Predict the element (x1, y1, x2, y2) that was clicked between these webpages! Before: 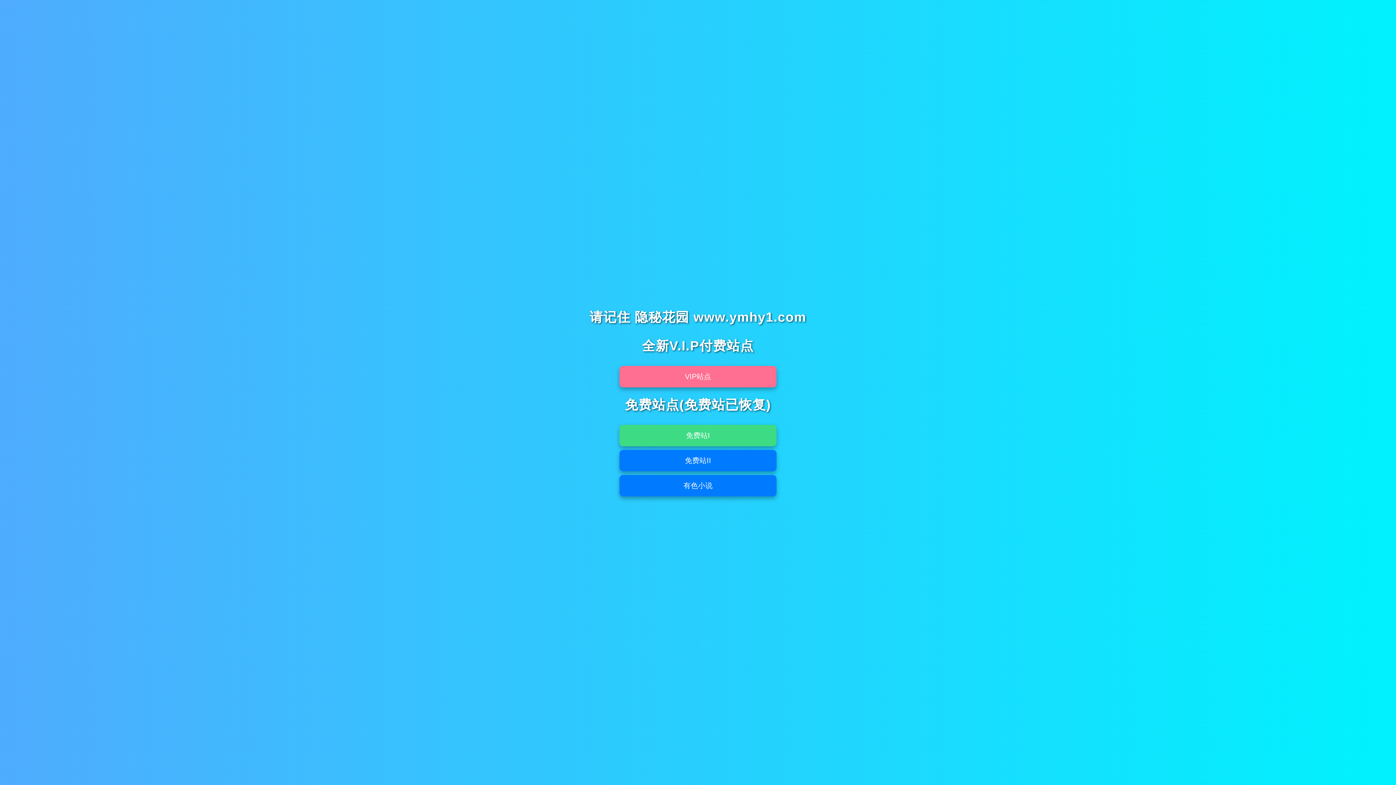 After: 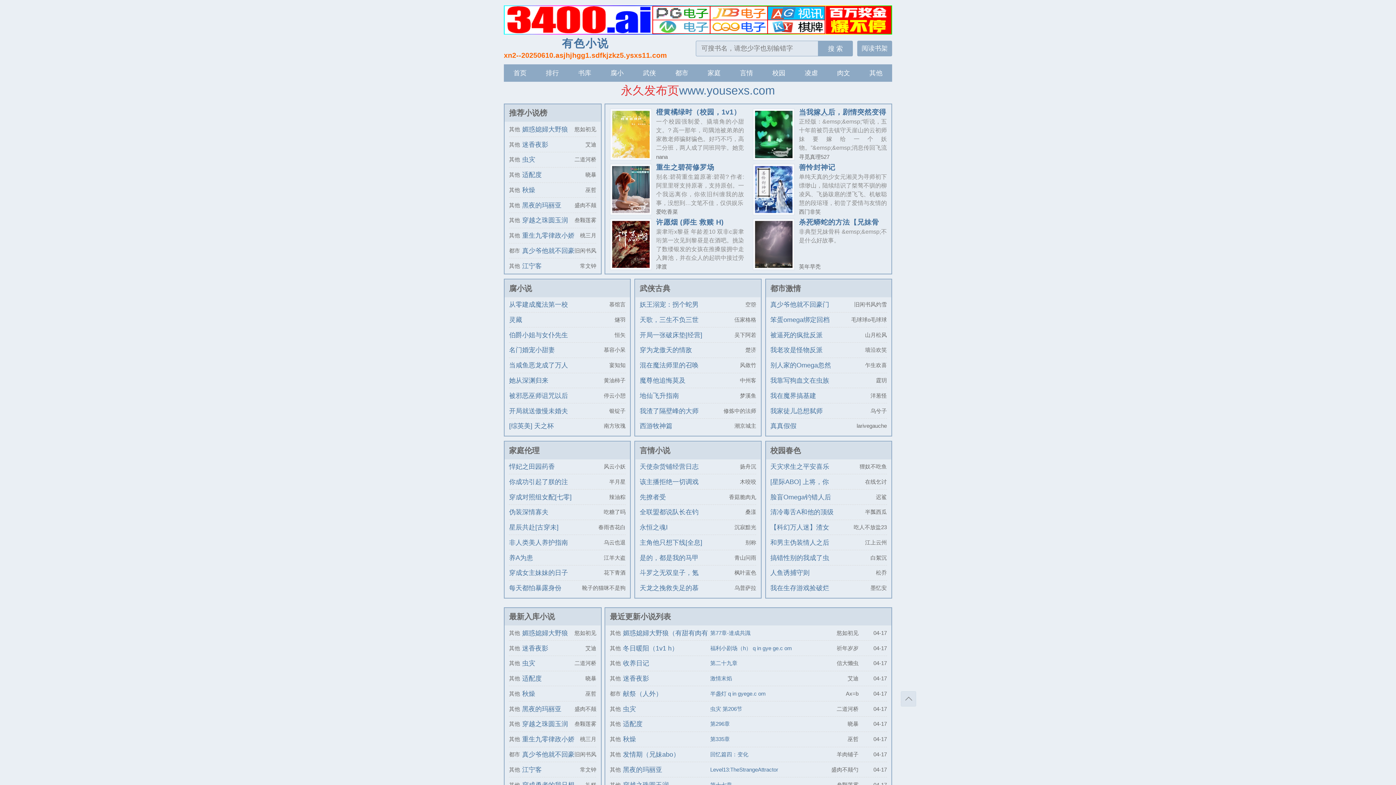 Action: label: 有色小说 bbox: (619, 475, 776, 496)